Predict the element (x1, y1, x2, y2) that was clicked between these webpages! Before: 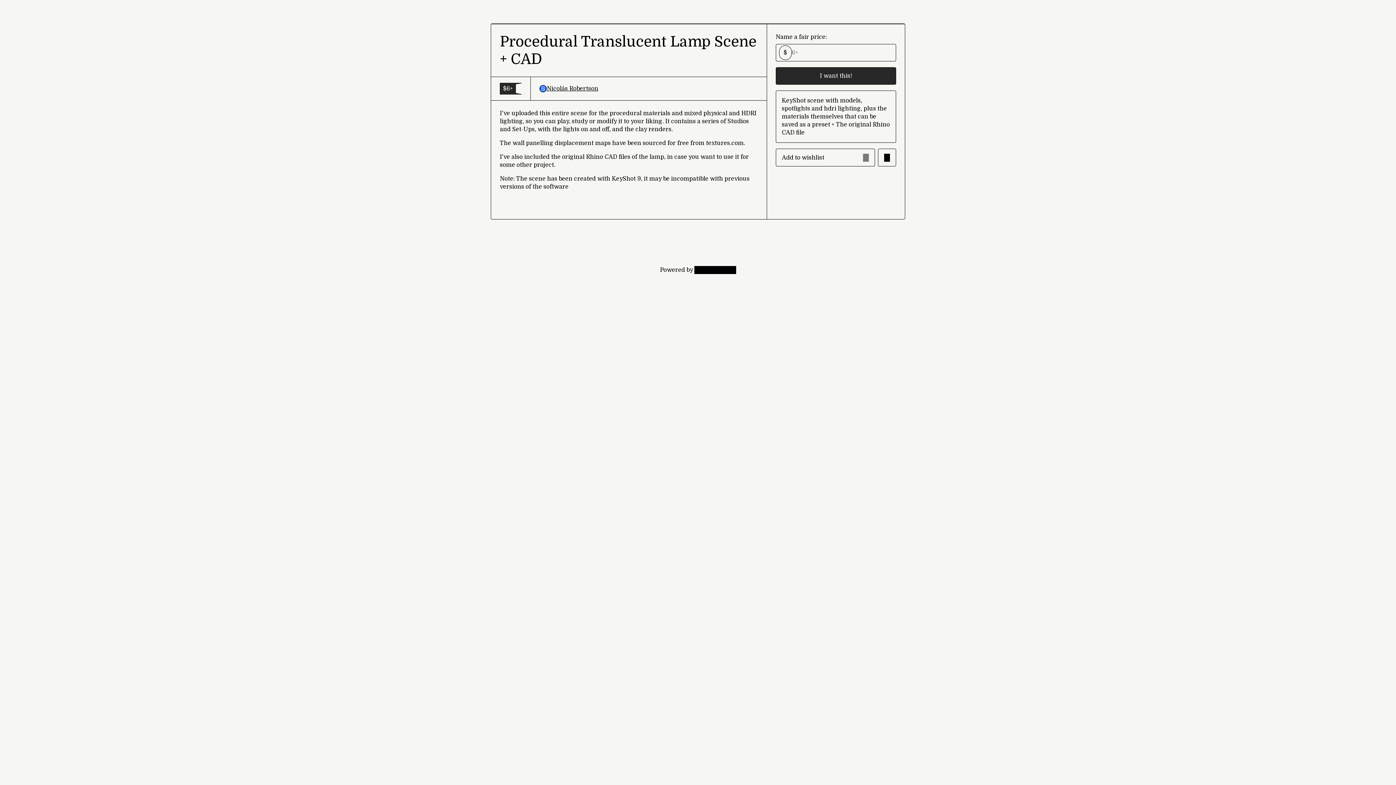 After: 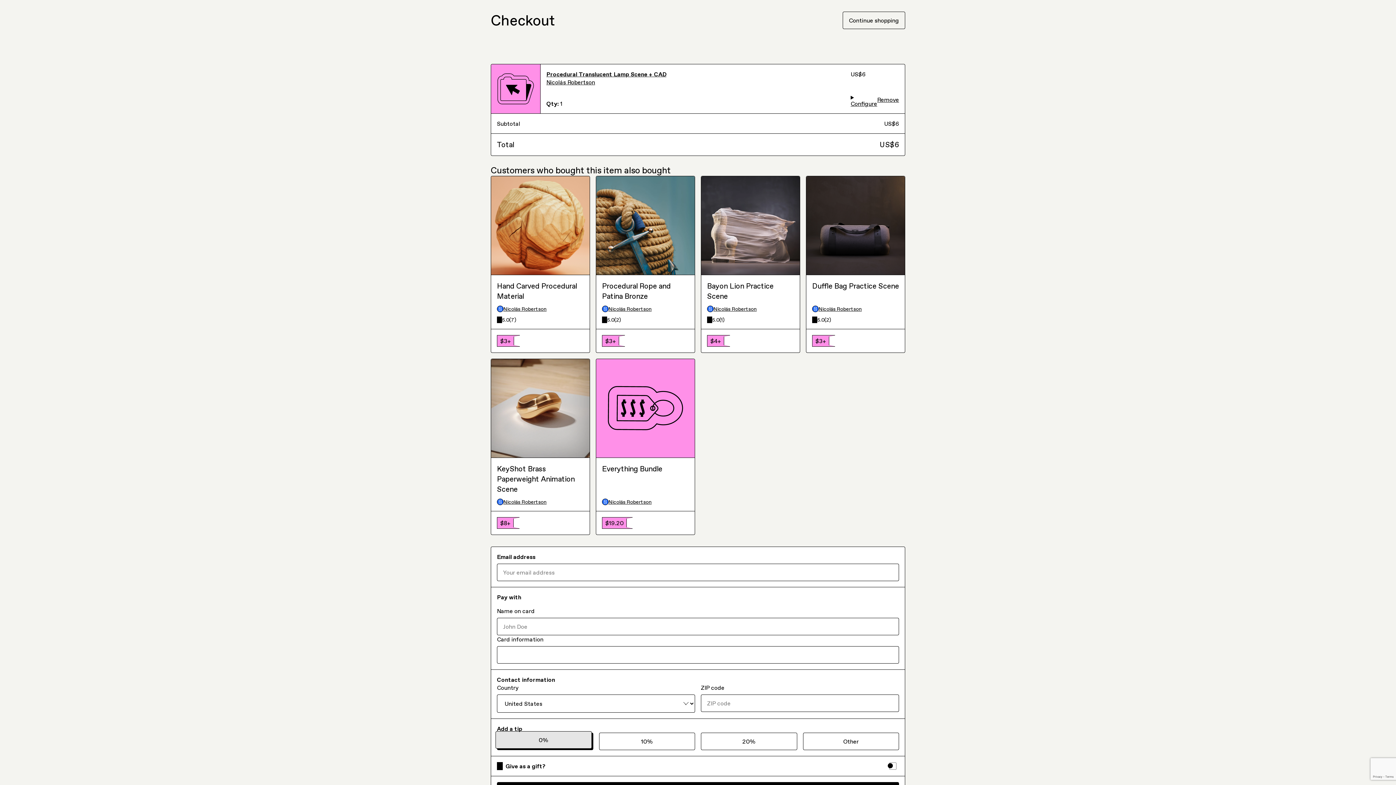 Action: bbox: (775, 67, 896, 84) label: I want this!